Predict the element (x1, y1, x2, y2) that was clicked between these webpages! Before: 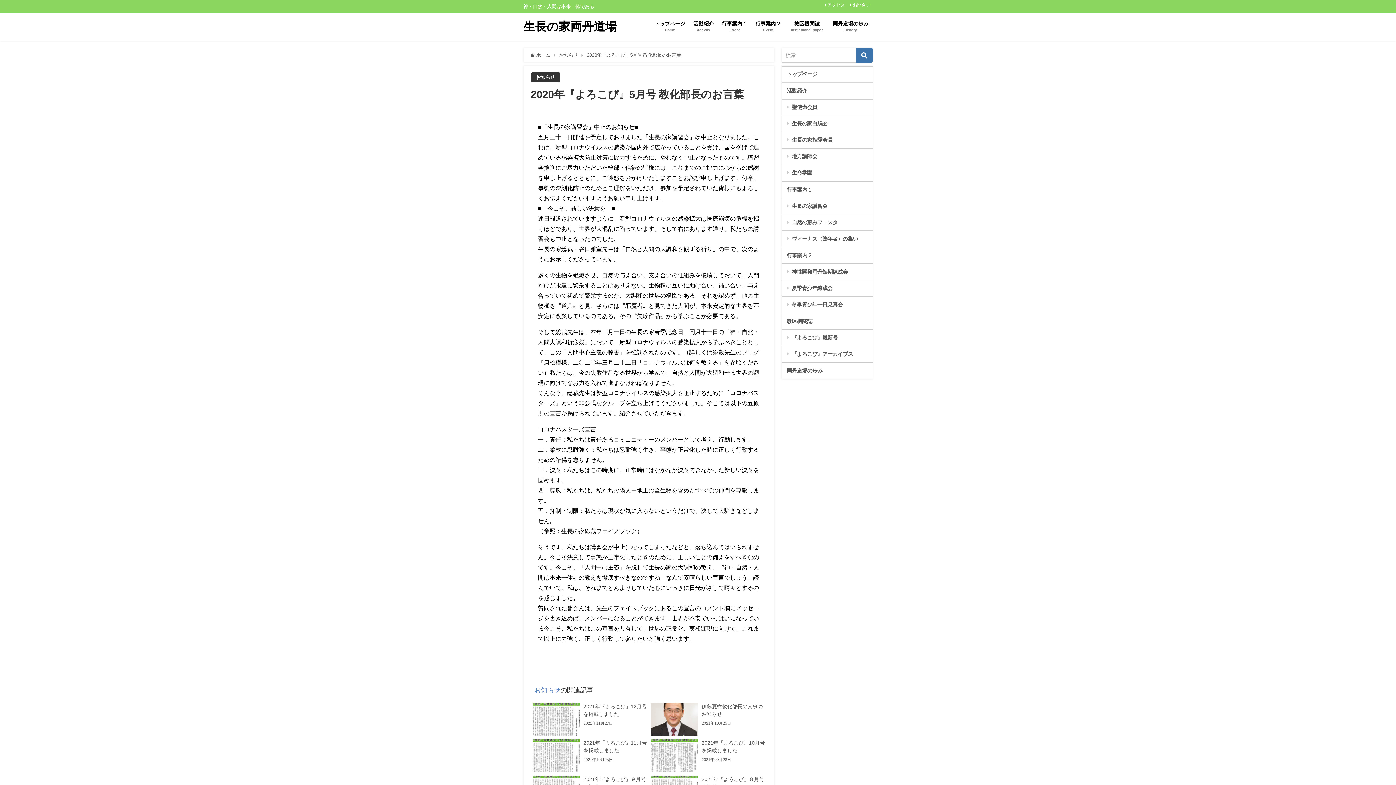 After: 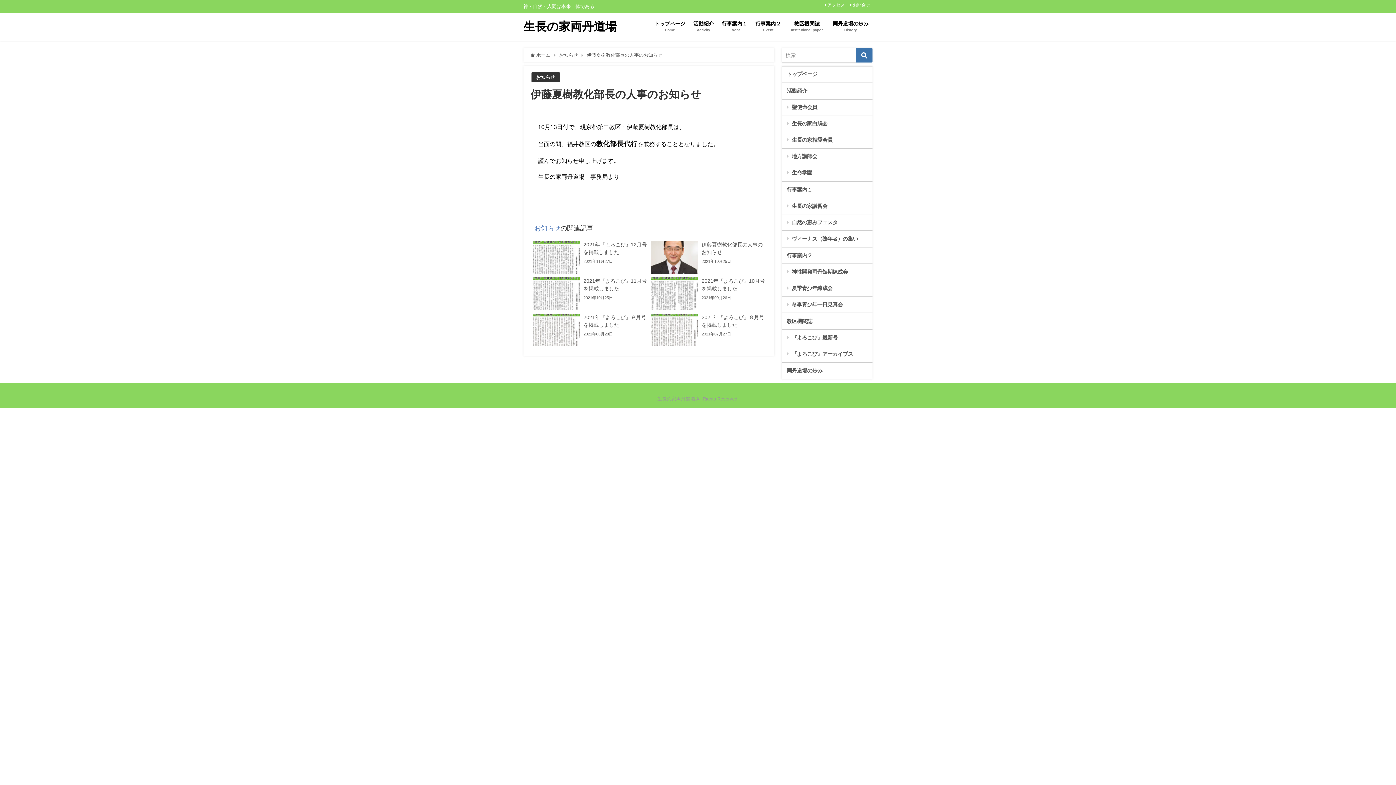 Action: bbox: (649, 701, 767, 737) label: 伊藤夏樹教化部長の人事のお知らせ
2021年10月25日